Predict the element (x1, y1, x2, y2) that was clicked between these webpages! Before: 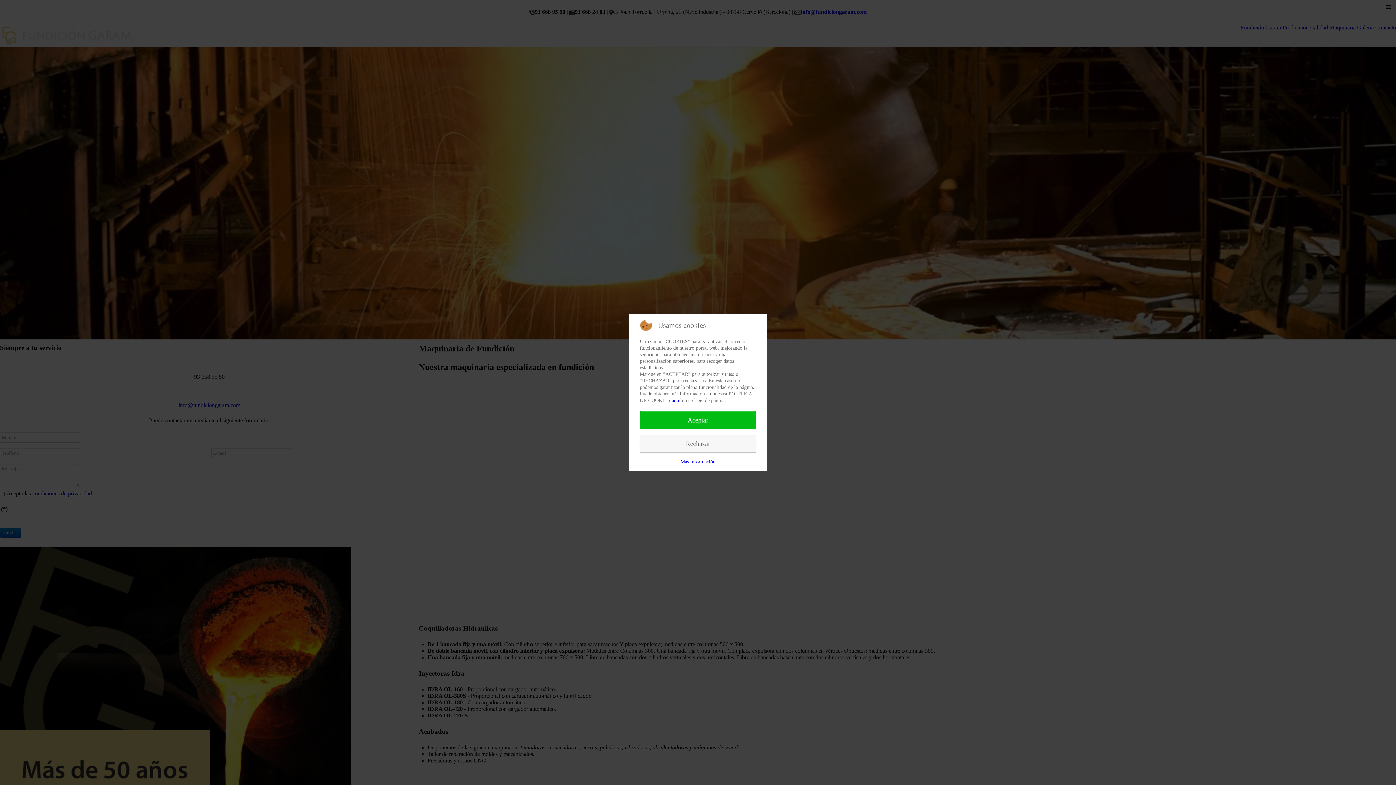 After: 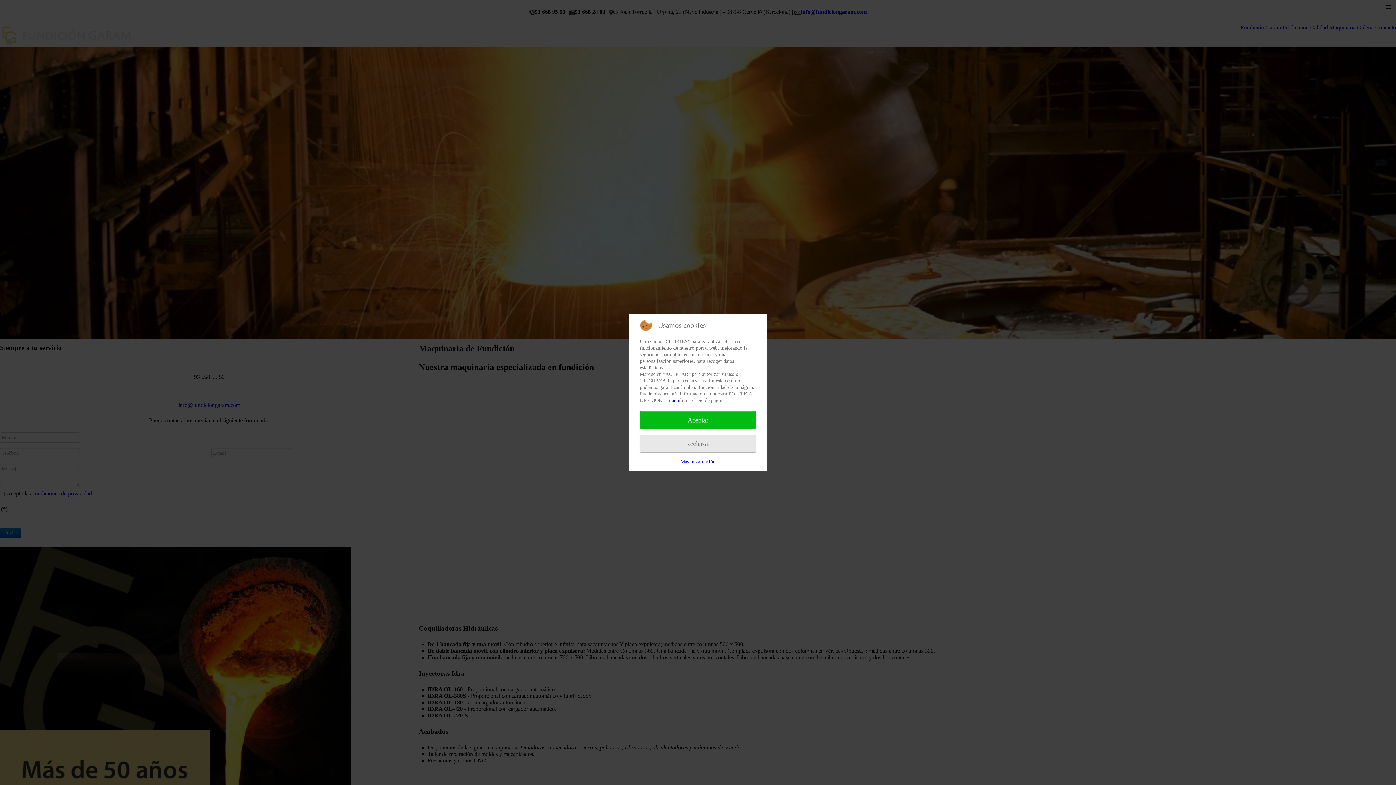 Action: label: Rechazar bbox: (640, 434, 756, 453)